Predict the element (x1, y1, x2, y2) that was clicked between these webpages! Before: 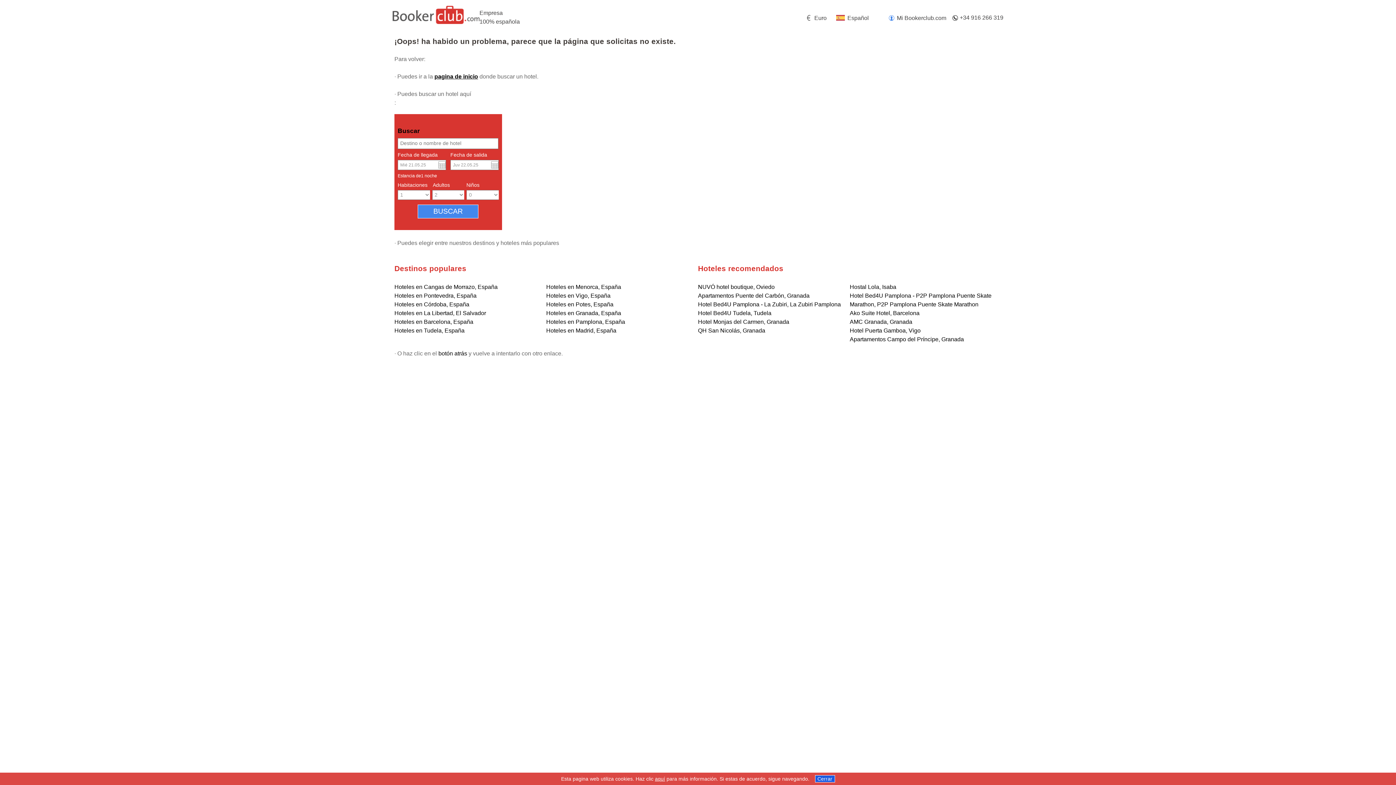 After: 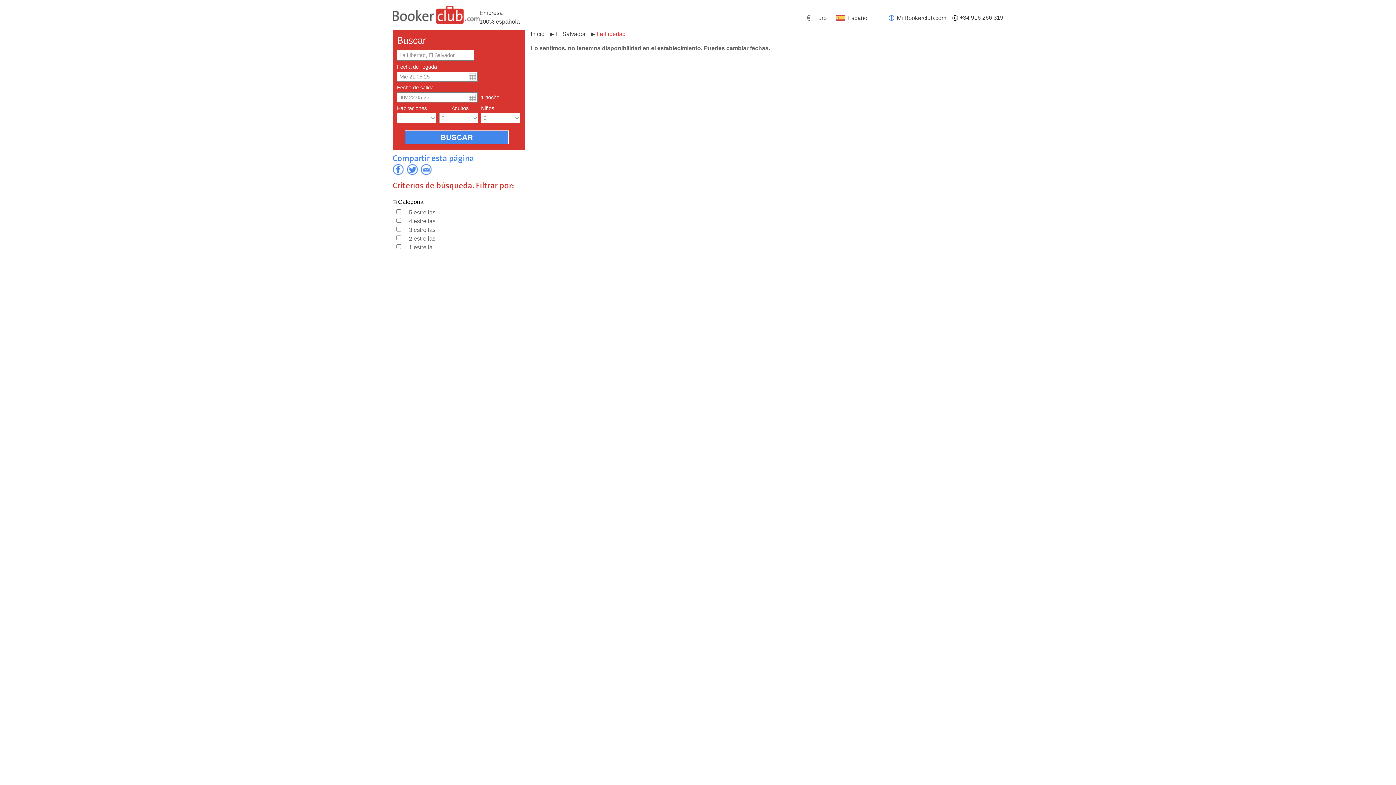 Action: bbox: (394, 310, 486, 316) label: Hoteles en La Libertad, El Salvador